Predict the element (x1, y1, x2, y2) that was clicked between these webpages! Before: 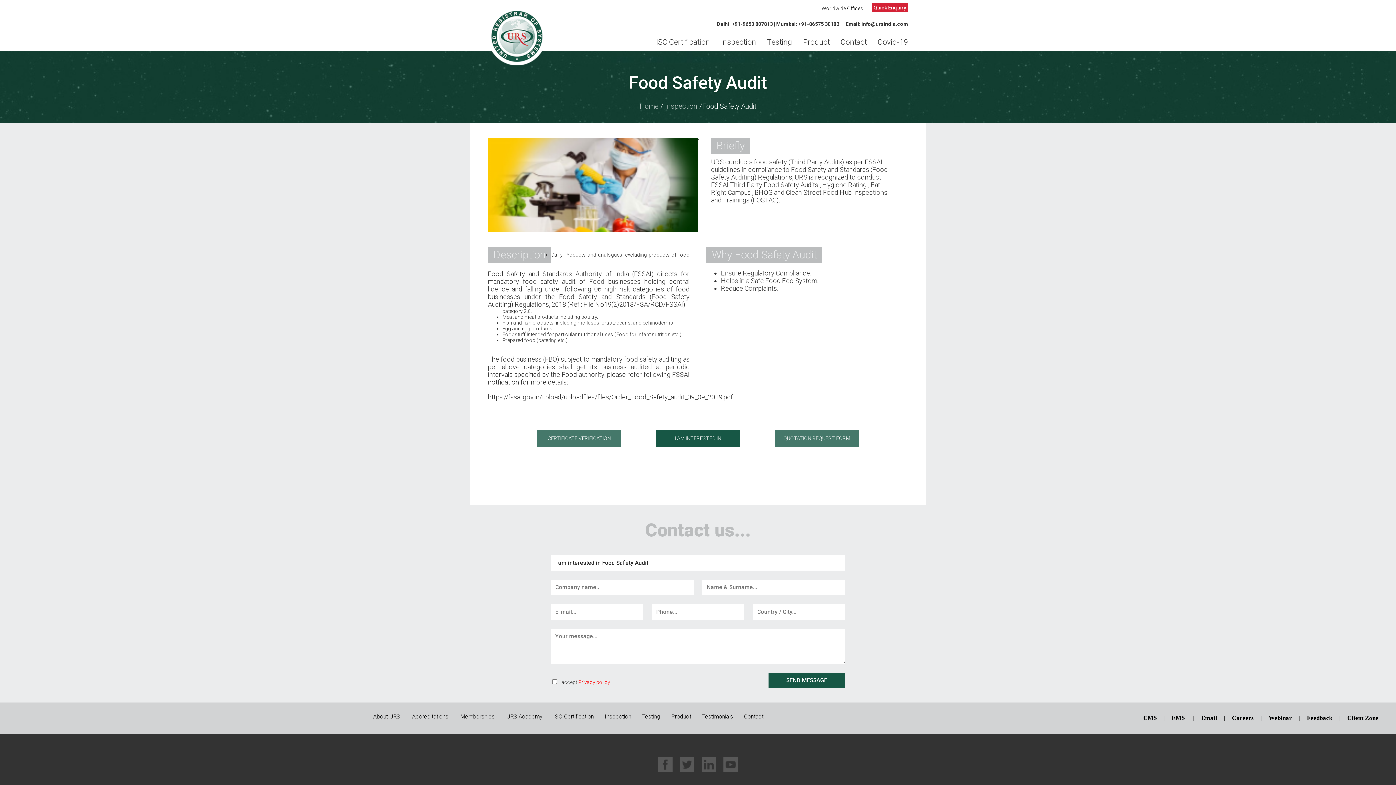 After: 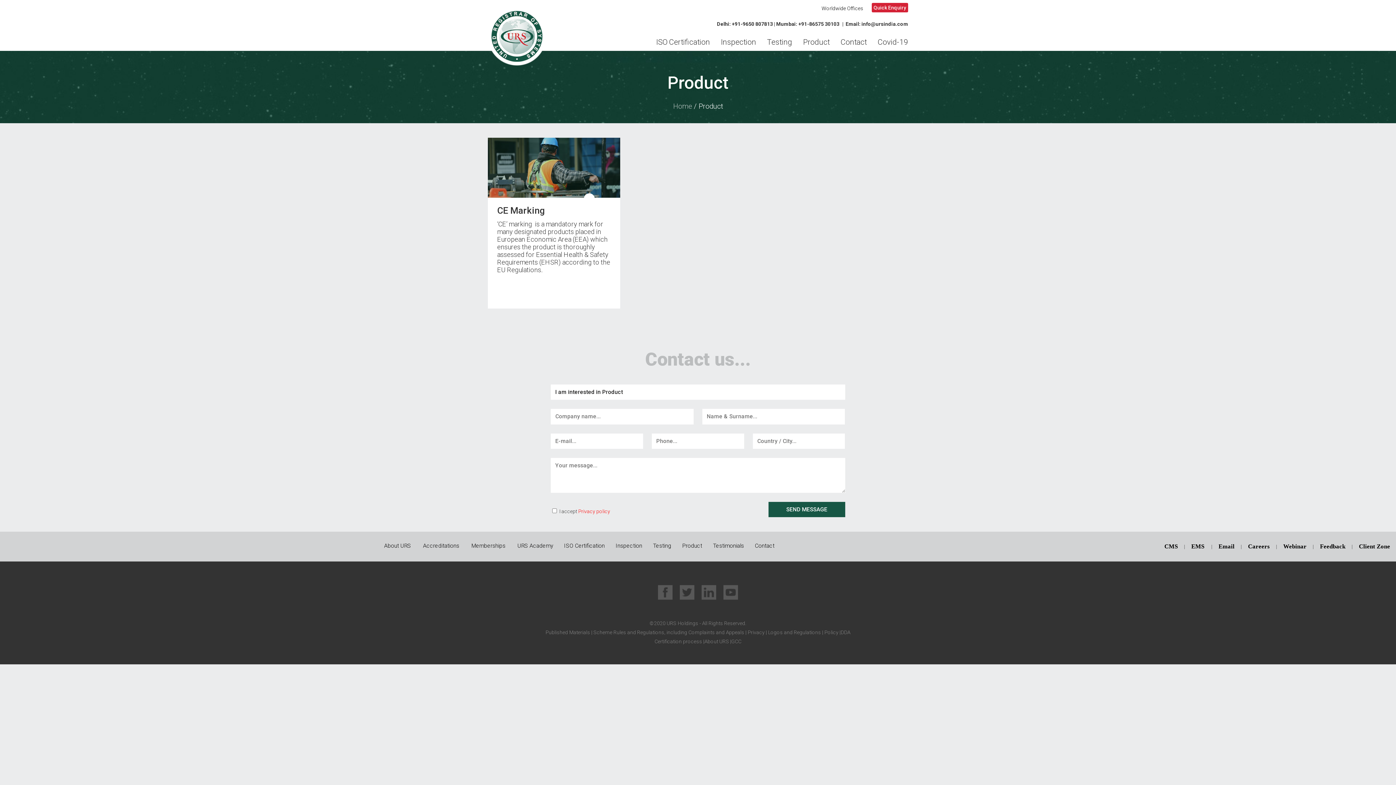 Action: bbox: (803, 37, 829, 46) label: Product